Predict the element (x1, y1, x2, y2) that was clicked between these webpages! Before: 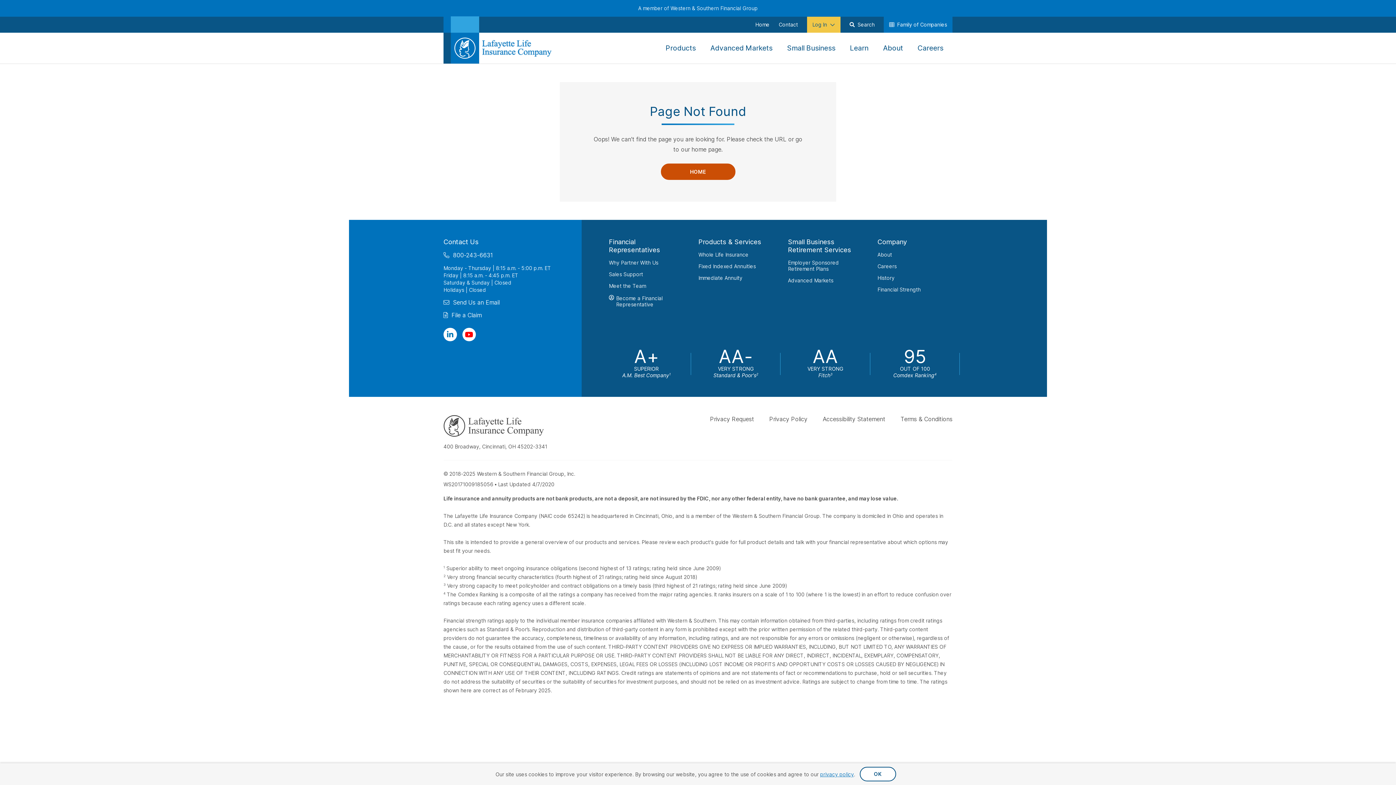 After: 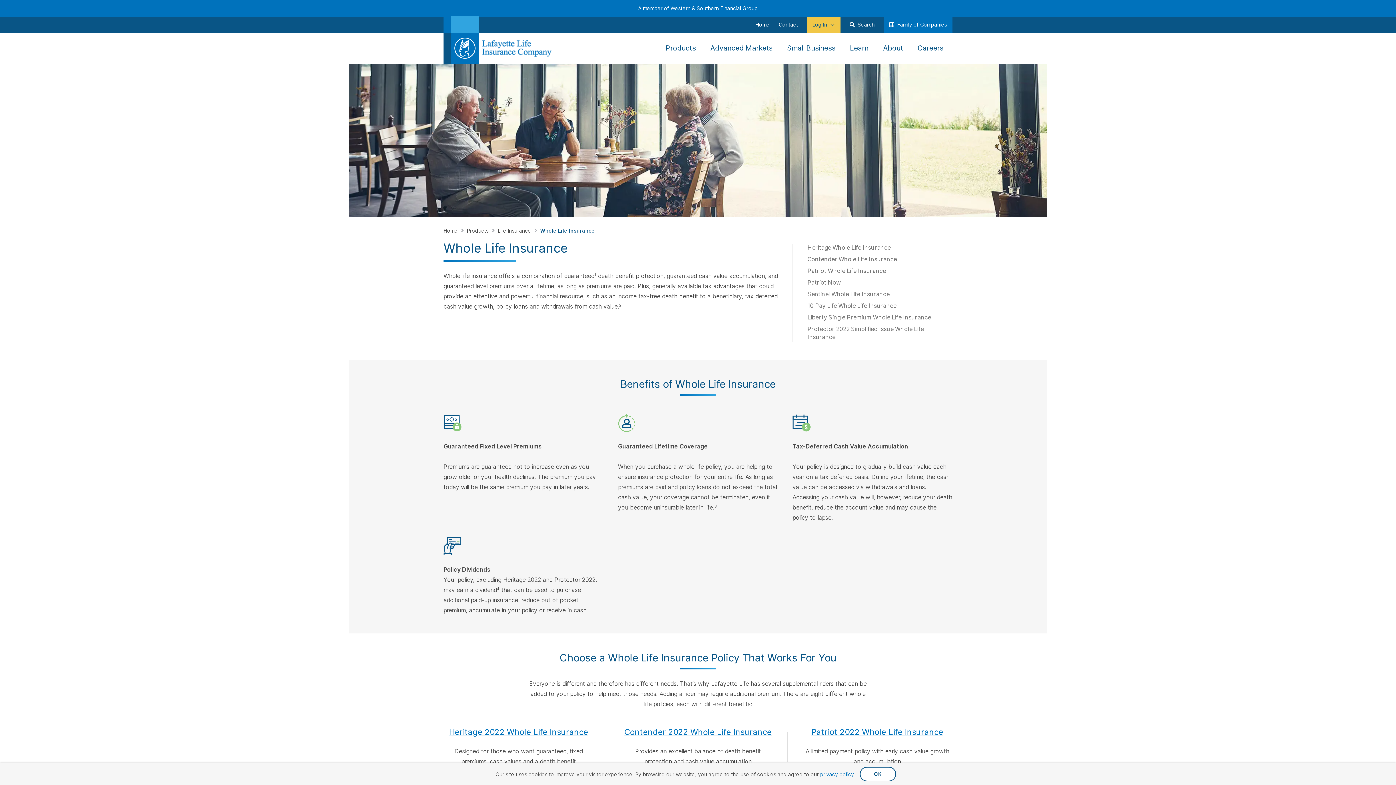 Action: bbox: (698, 251, 748, 257) label: Whole Life Insurance